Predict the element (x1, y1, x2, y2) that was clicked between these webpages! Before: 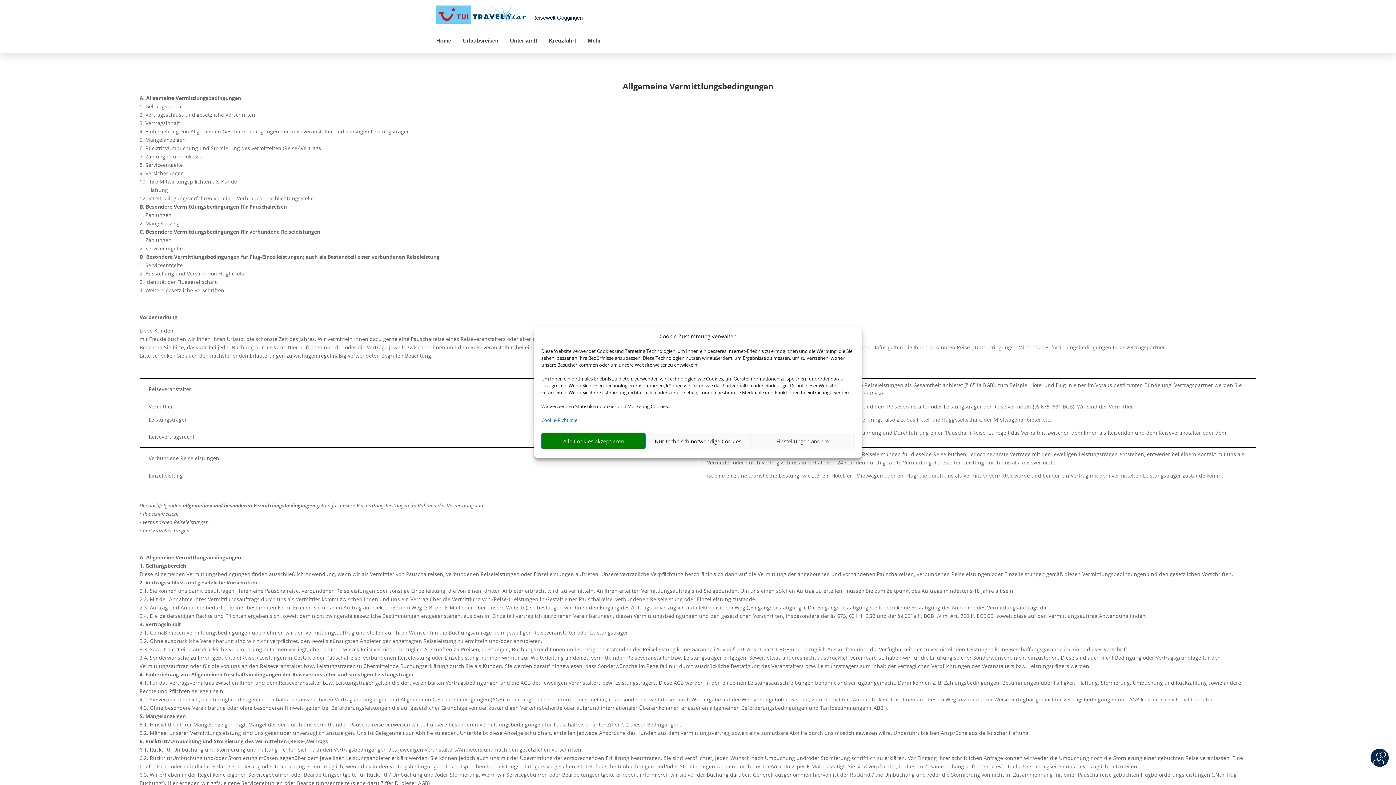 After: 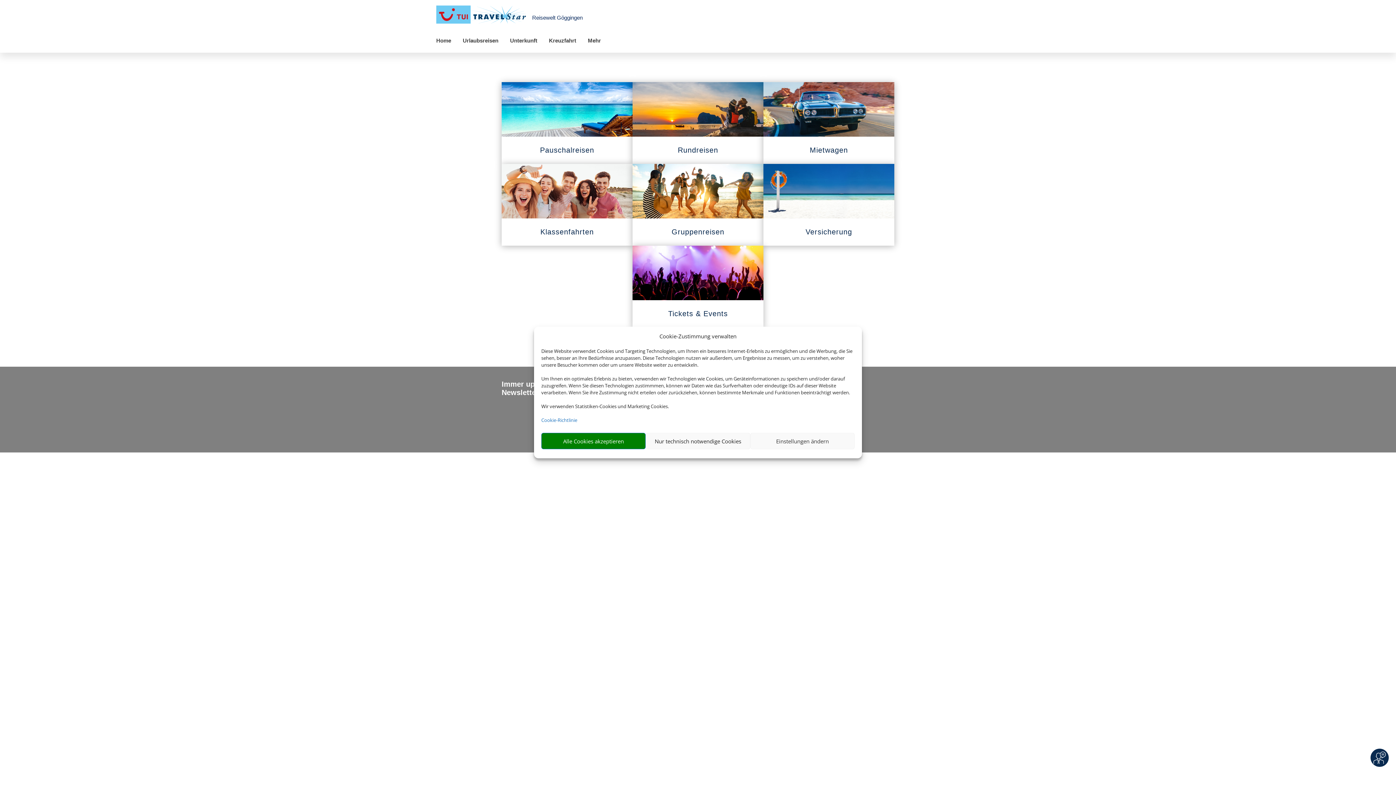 Action: bbox: (461, 36, 500, 45) label: Urlaubsreisen